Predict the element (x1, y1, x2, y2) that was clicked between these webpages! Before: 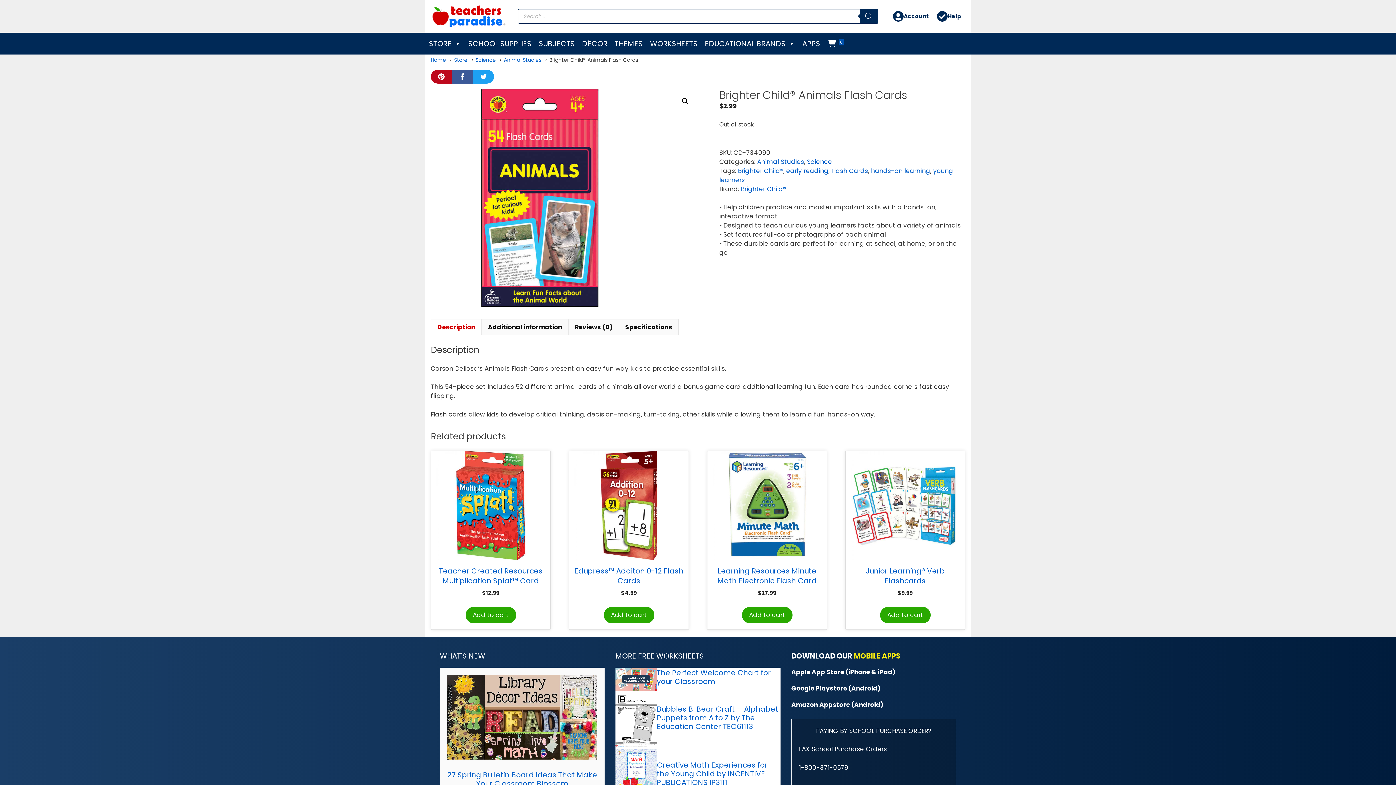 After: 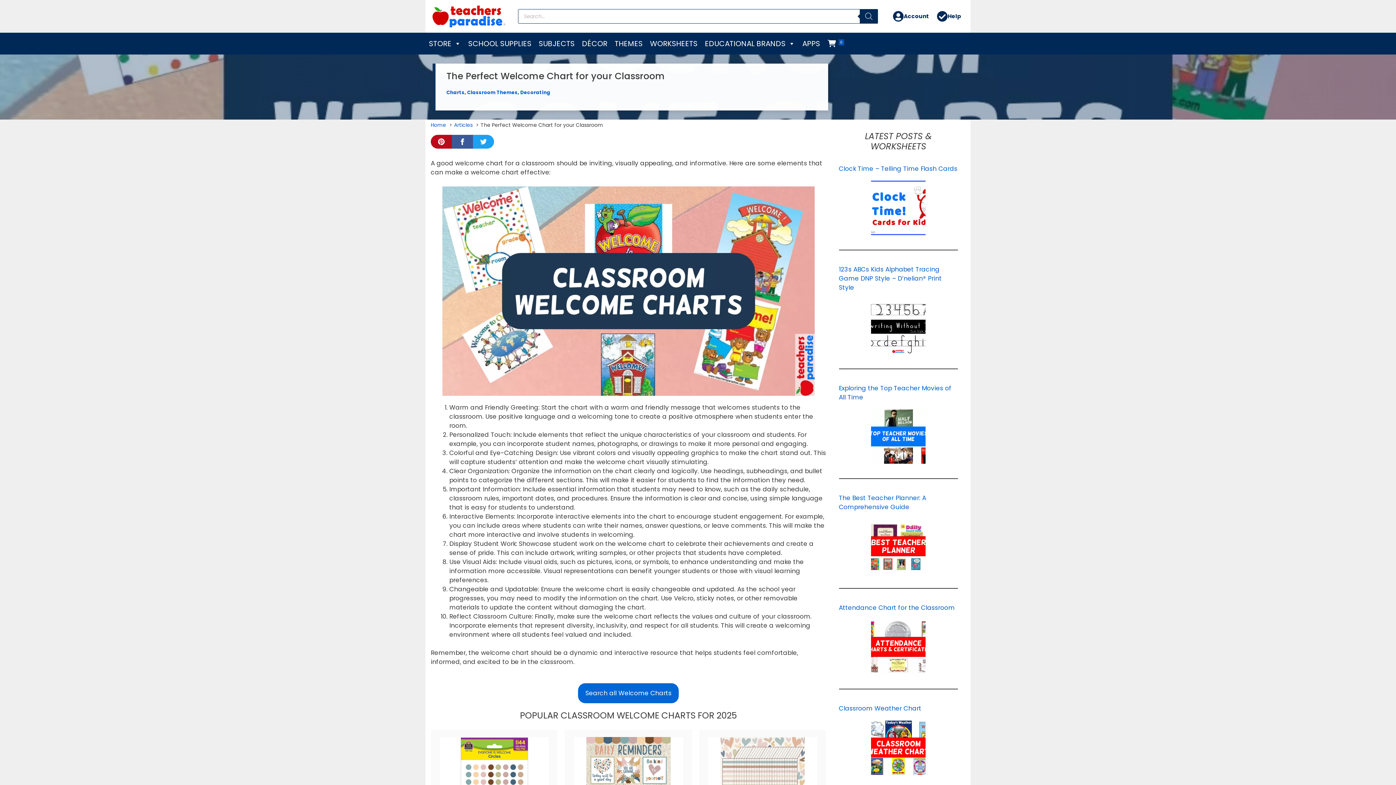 Action: bbox: (615, 668, 656, 693)